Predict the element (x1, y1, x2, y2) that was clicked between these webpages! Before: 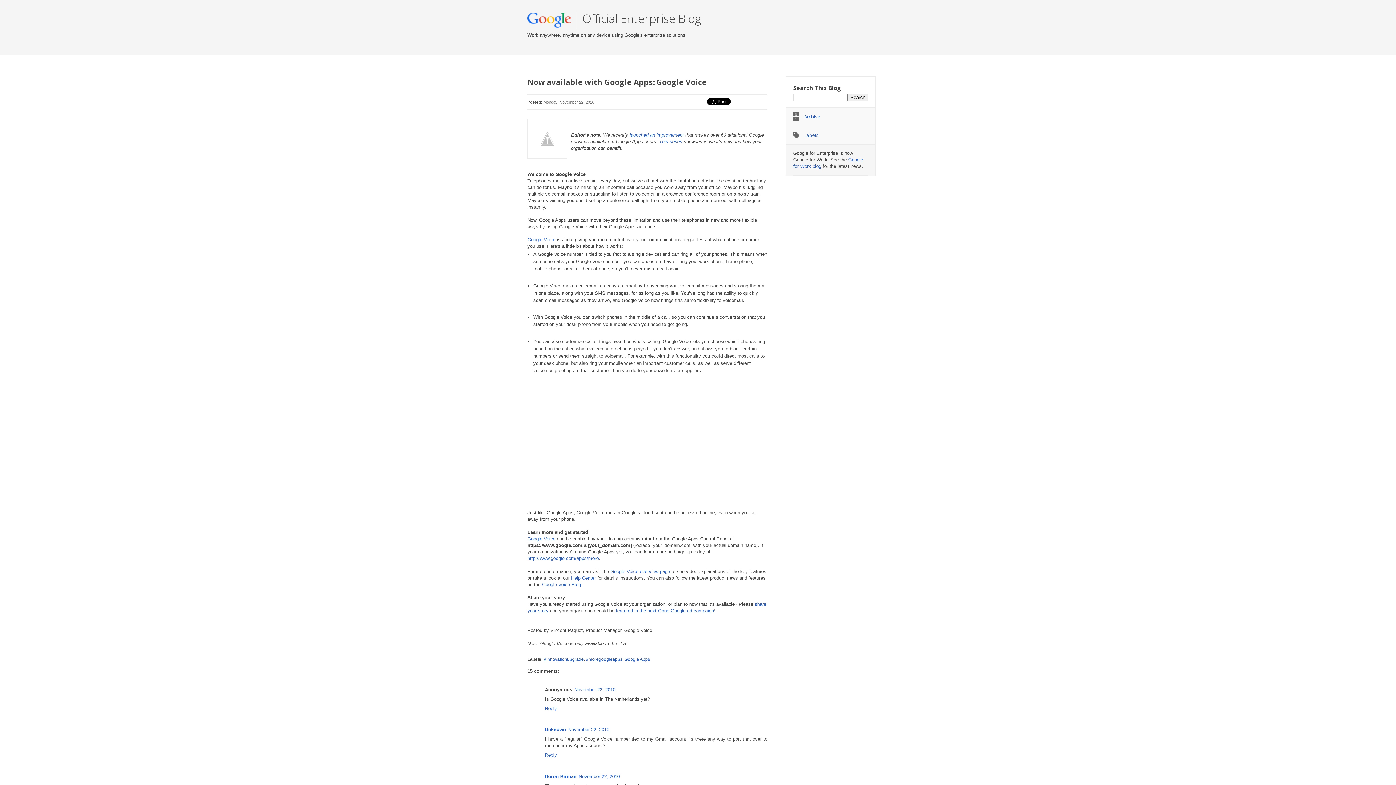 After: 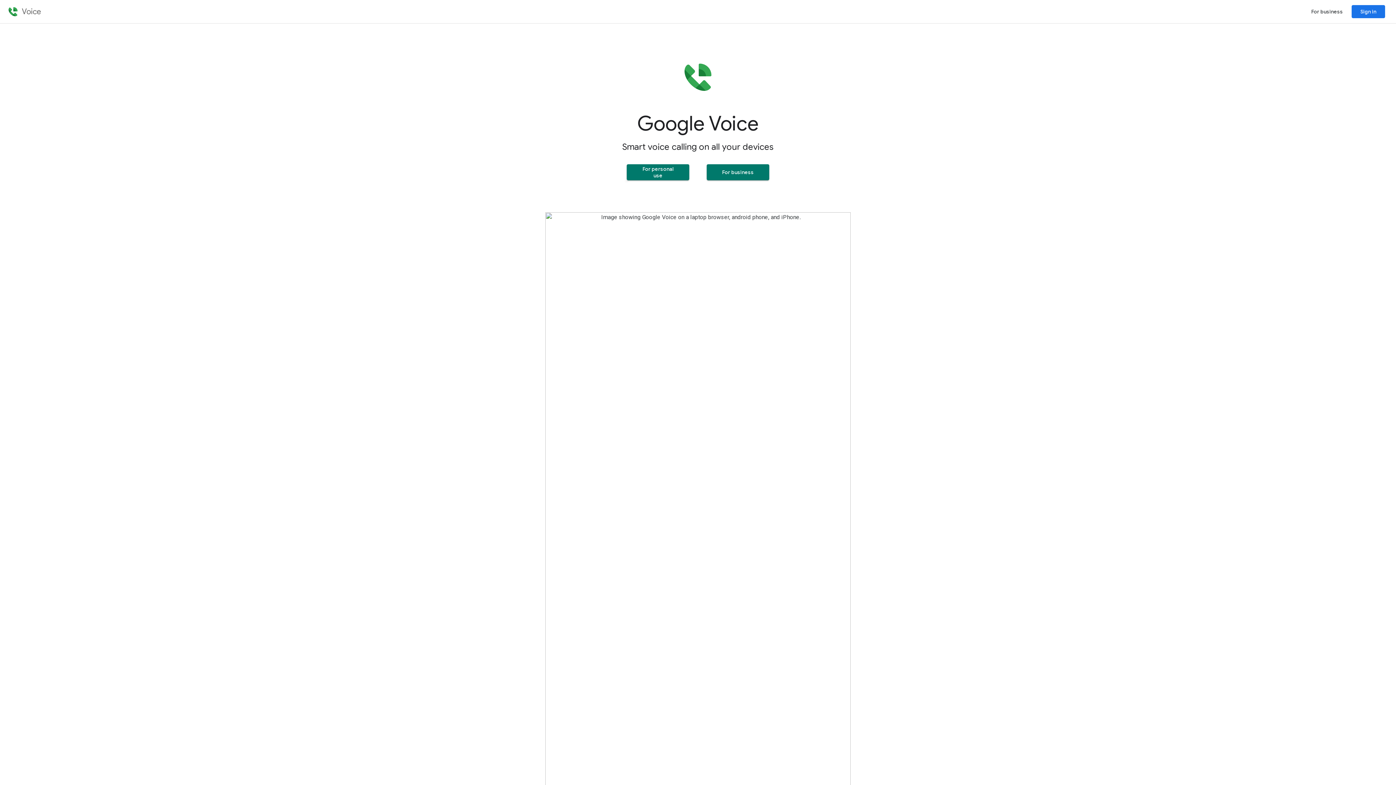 Action: bbox: (527, 536, 555, 541) label: Google Voice